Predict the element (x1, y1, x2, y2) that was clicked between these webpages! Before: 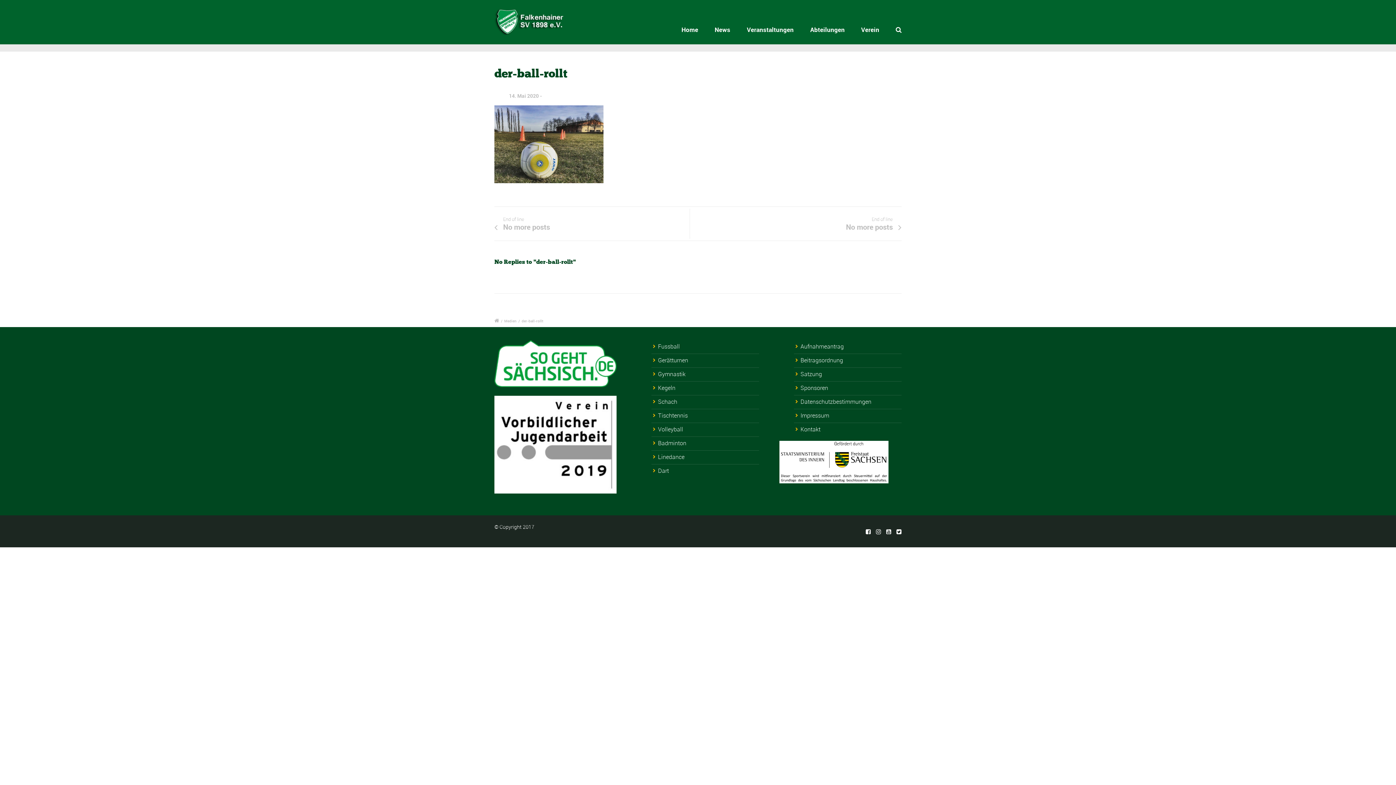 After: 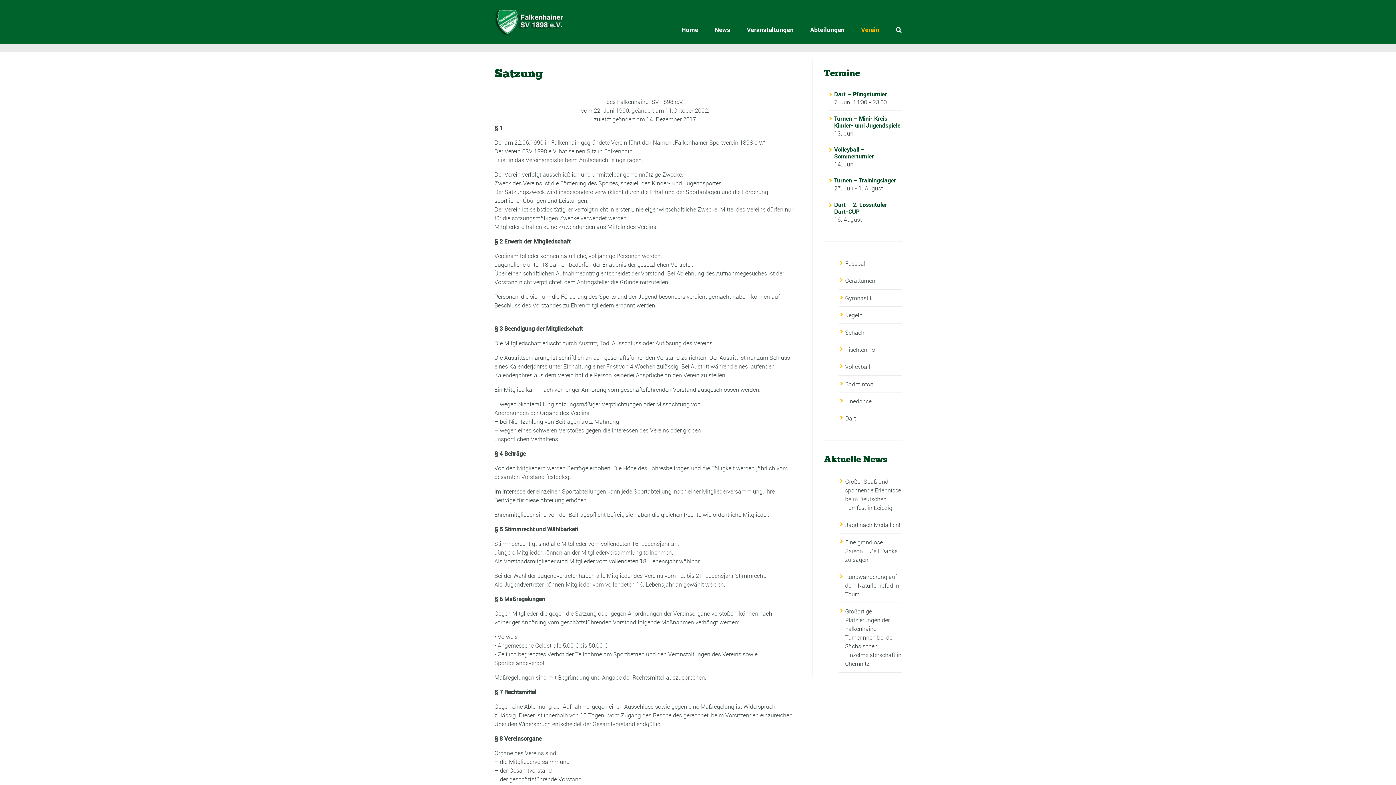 Action: bbox: (800, 370, 822, 378) label: Satzung